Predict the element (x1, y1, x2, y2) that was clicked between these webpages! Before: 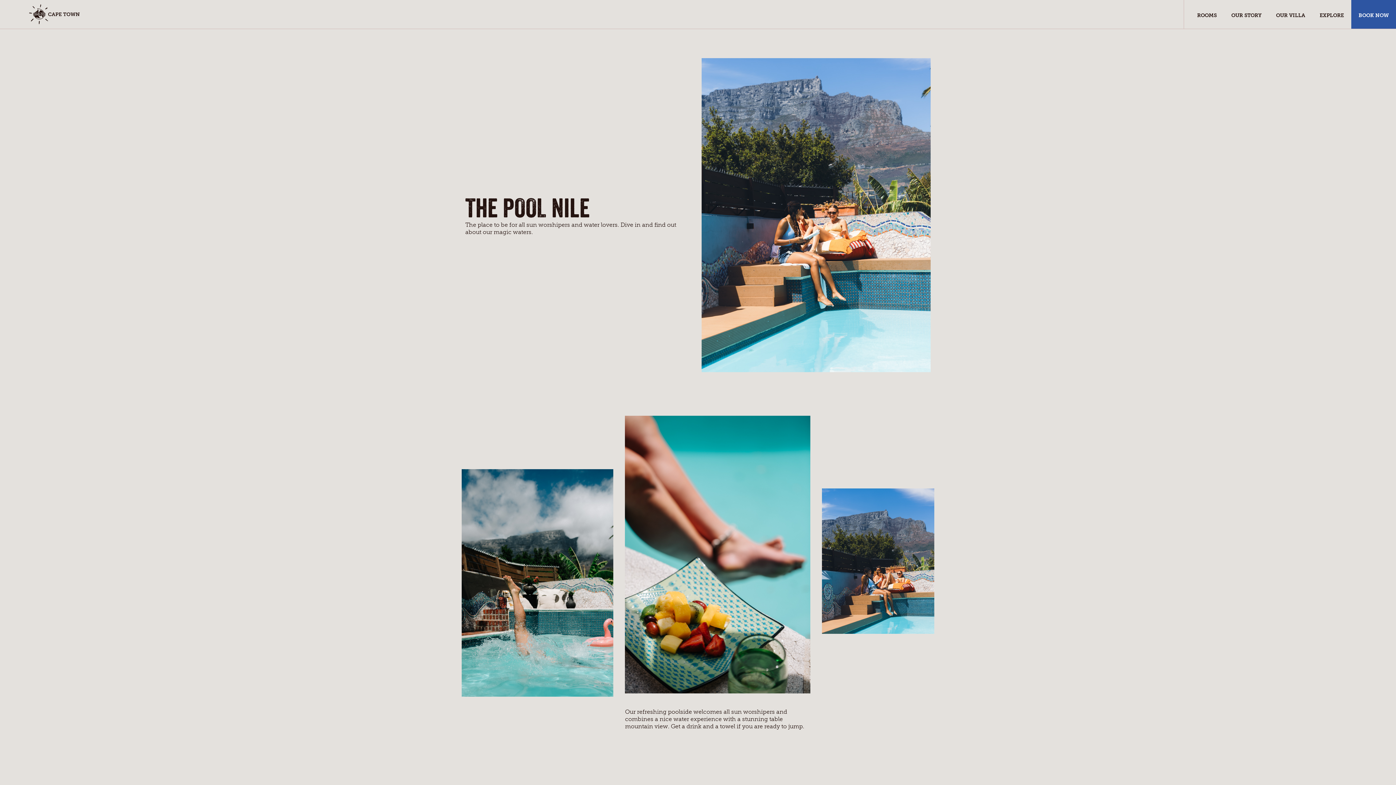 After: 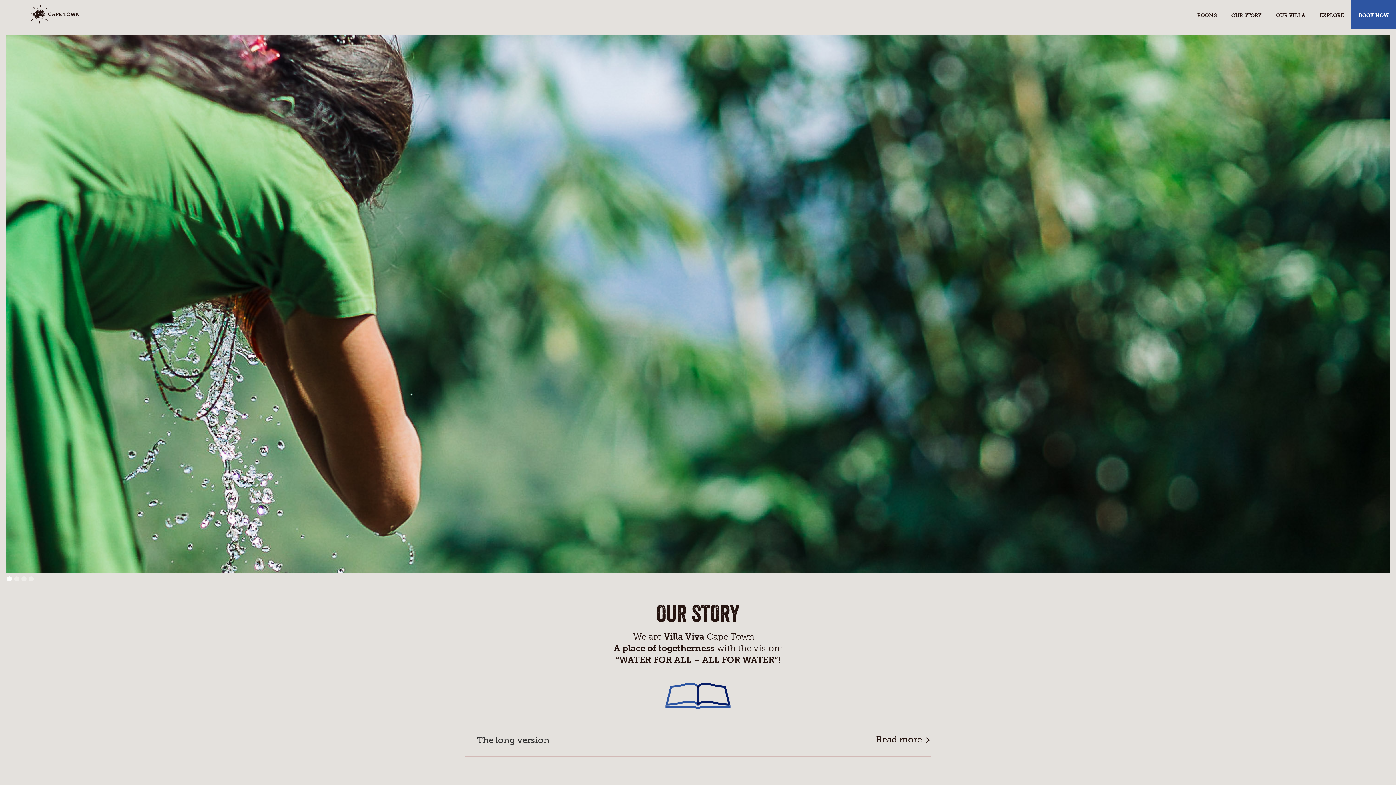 Action: label: OUR STORY bbox: (1224, 2, 1269, 26)